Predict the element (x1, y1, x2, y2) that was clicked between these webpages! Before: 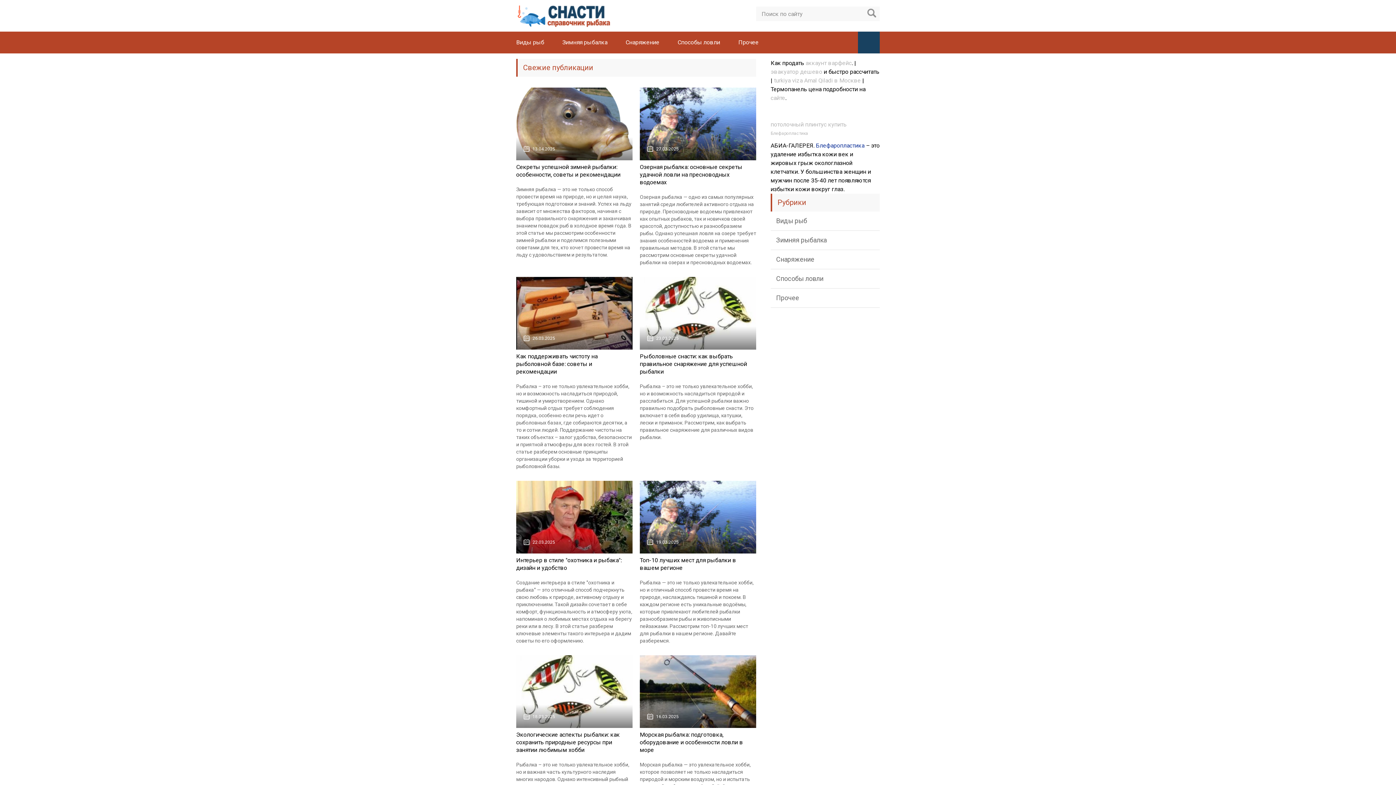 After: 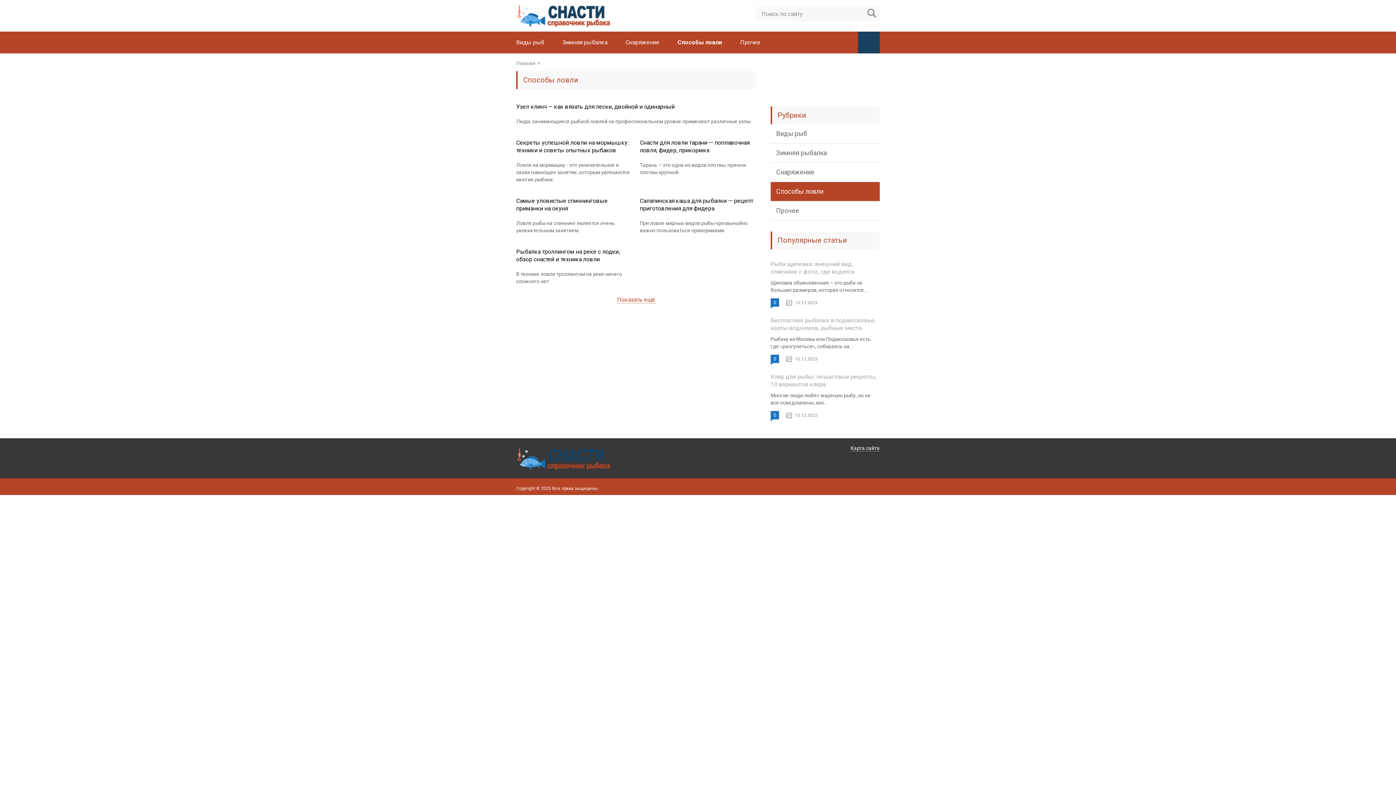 Action: label: Способы ловли bbox: (677, 38, 720, 45)